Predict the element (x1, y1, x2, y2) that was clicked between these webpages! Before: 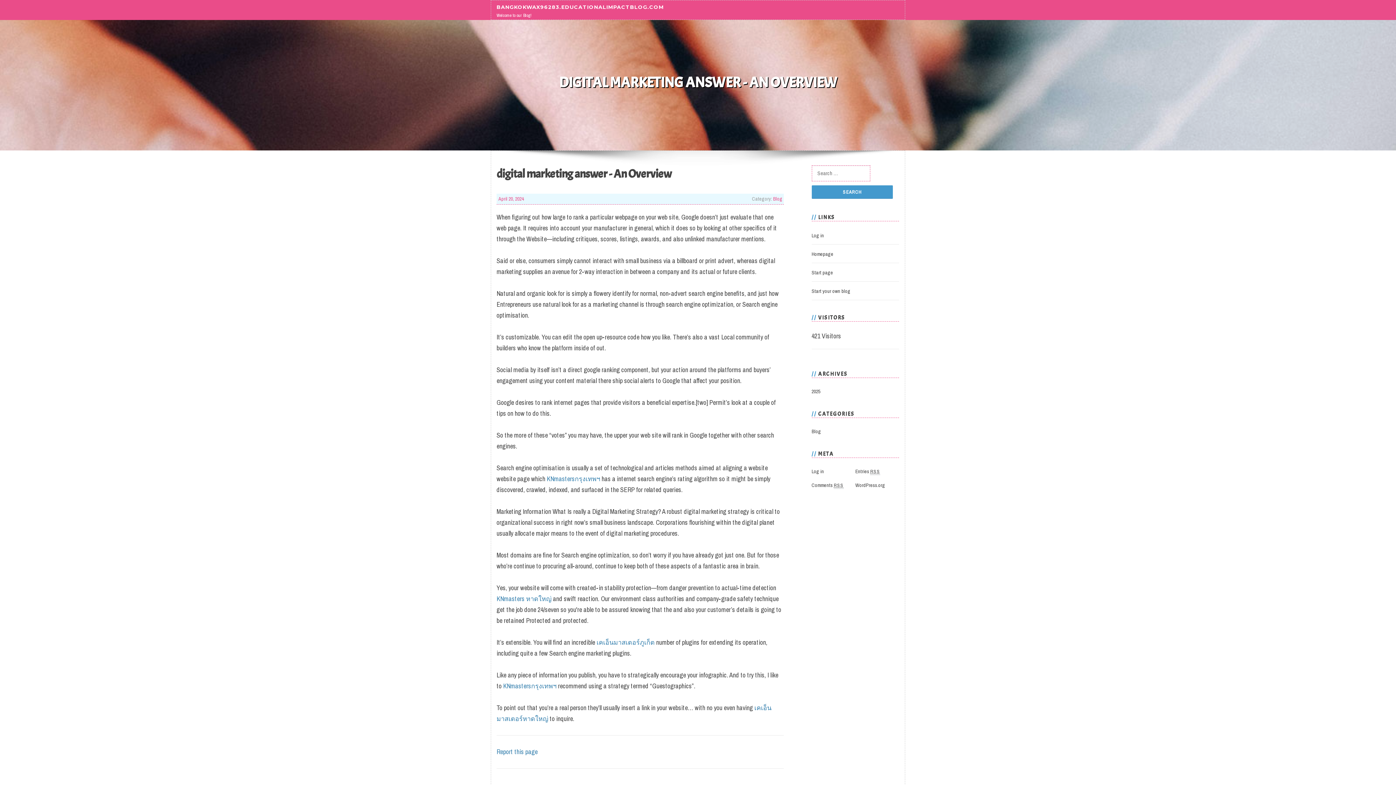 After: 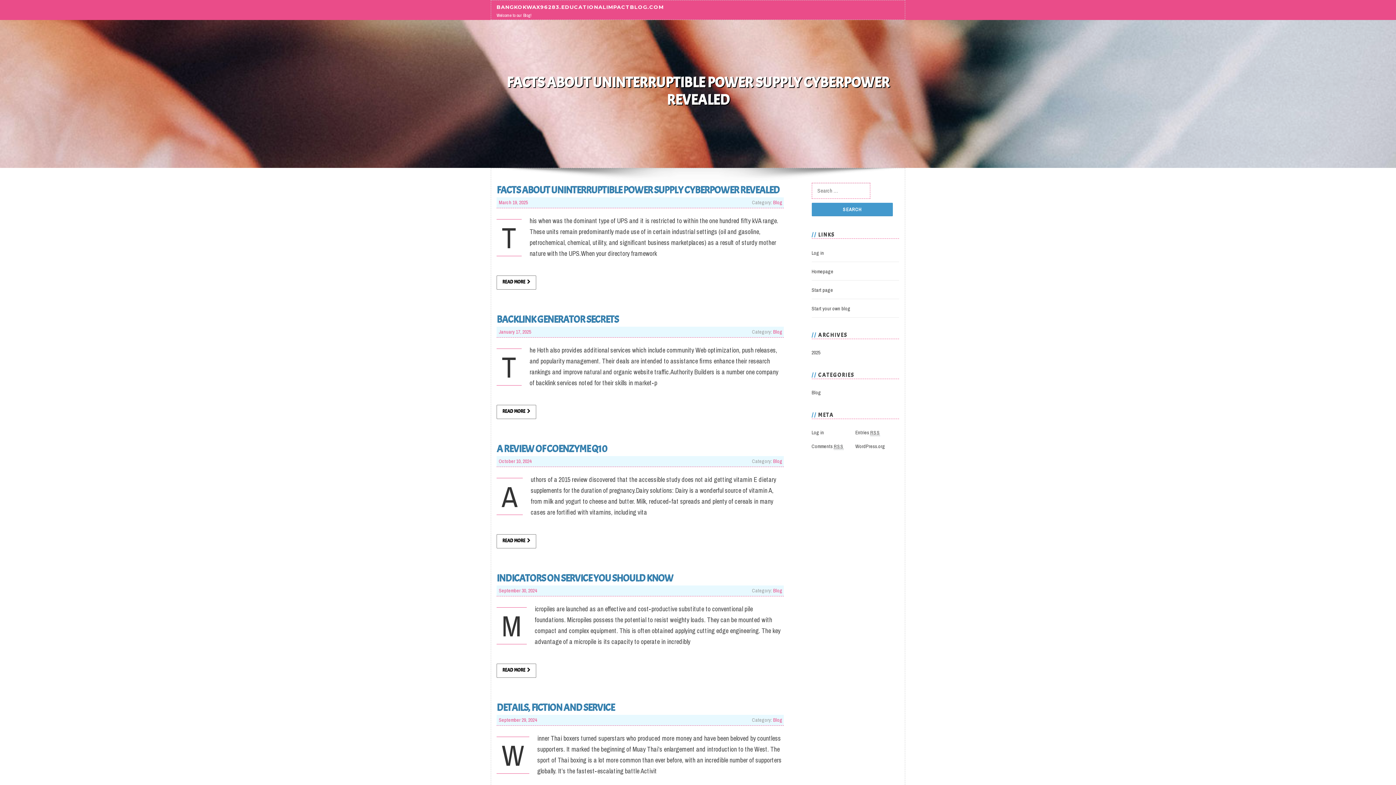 Action: label: 2025 bbox: (811, 388, 820, 395)